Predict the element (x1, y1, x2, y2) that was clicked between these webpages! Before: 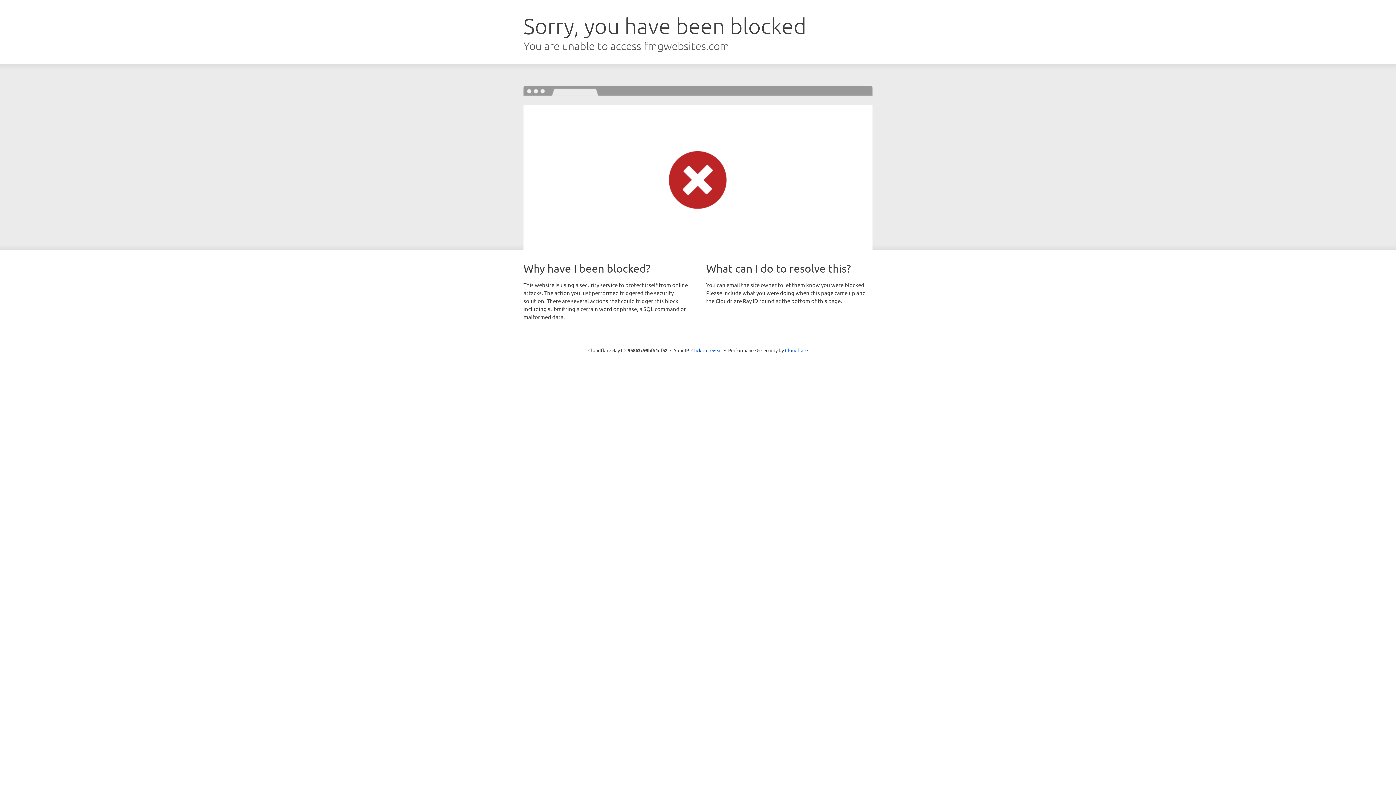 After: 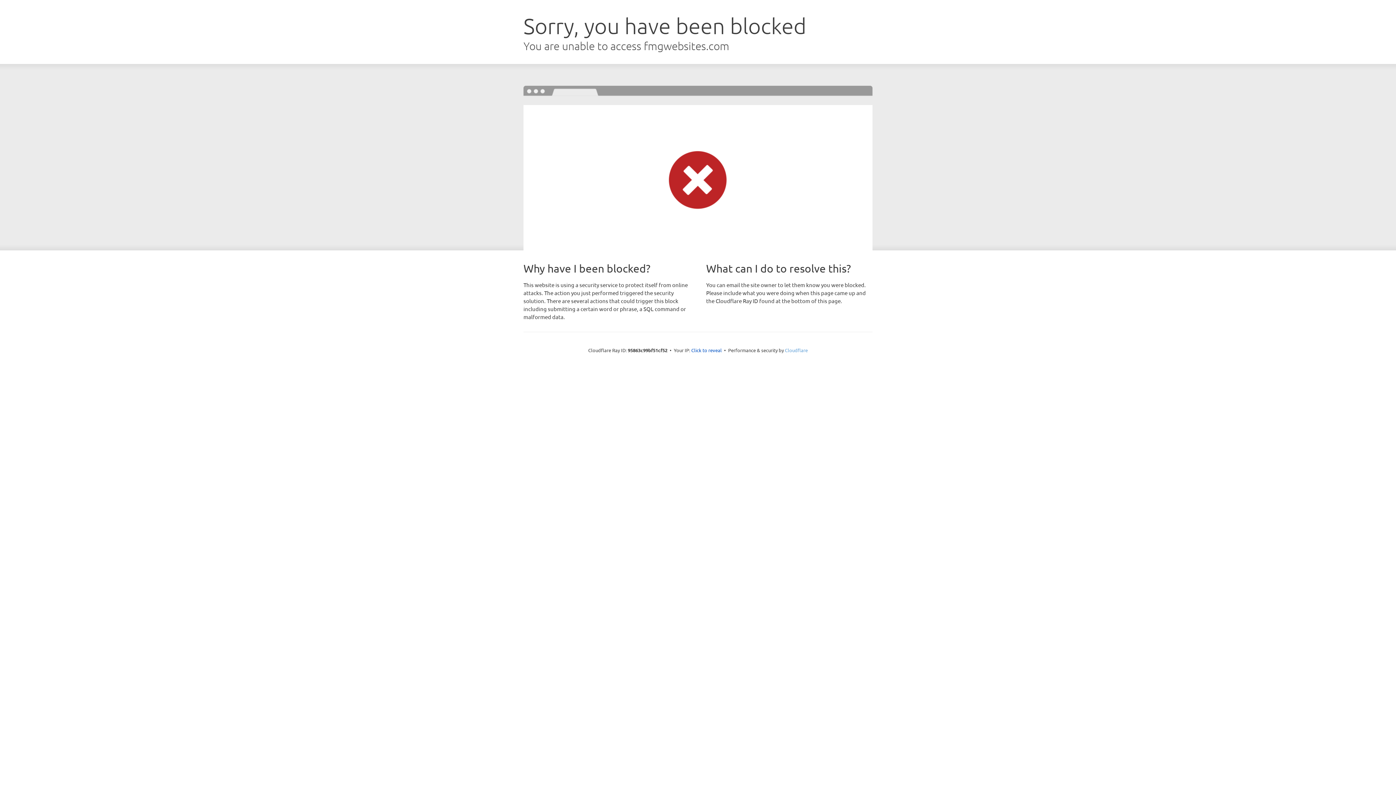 Action: label: Cloudflare bbox: (785, 347, 808, 353)